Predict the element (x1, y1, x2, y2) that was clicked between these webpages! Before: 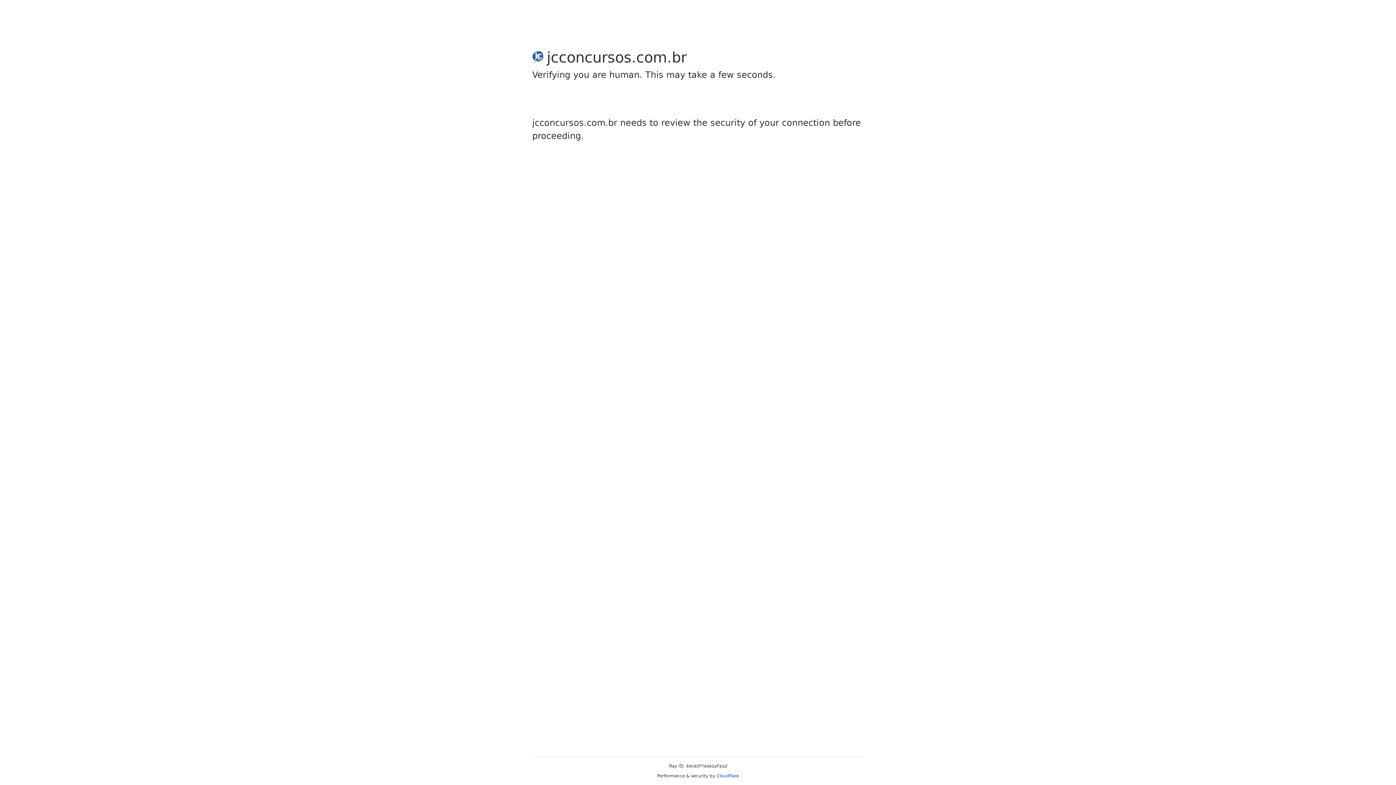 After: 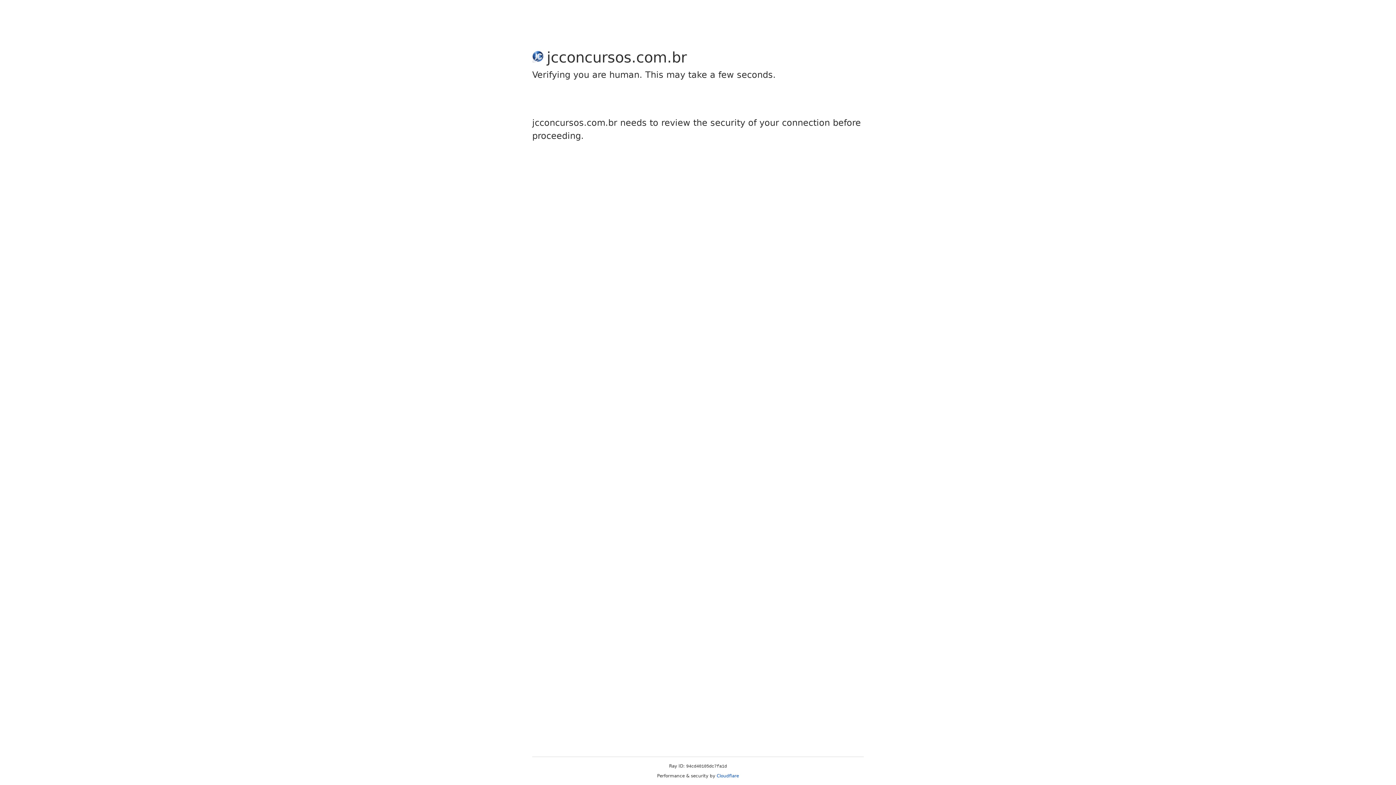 Action: bbox: (716, 773, 739, 778) label: Cloudflare